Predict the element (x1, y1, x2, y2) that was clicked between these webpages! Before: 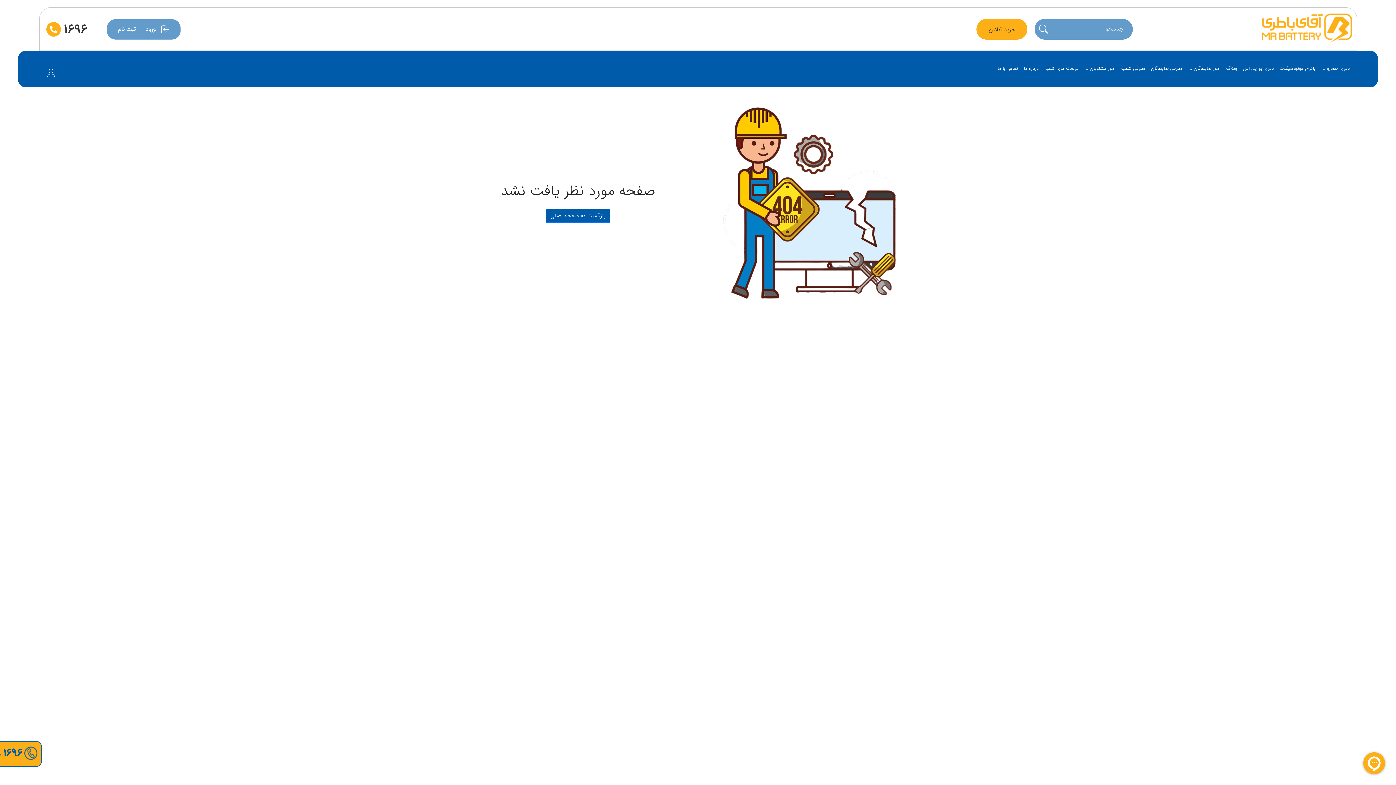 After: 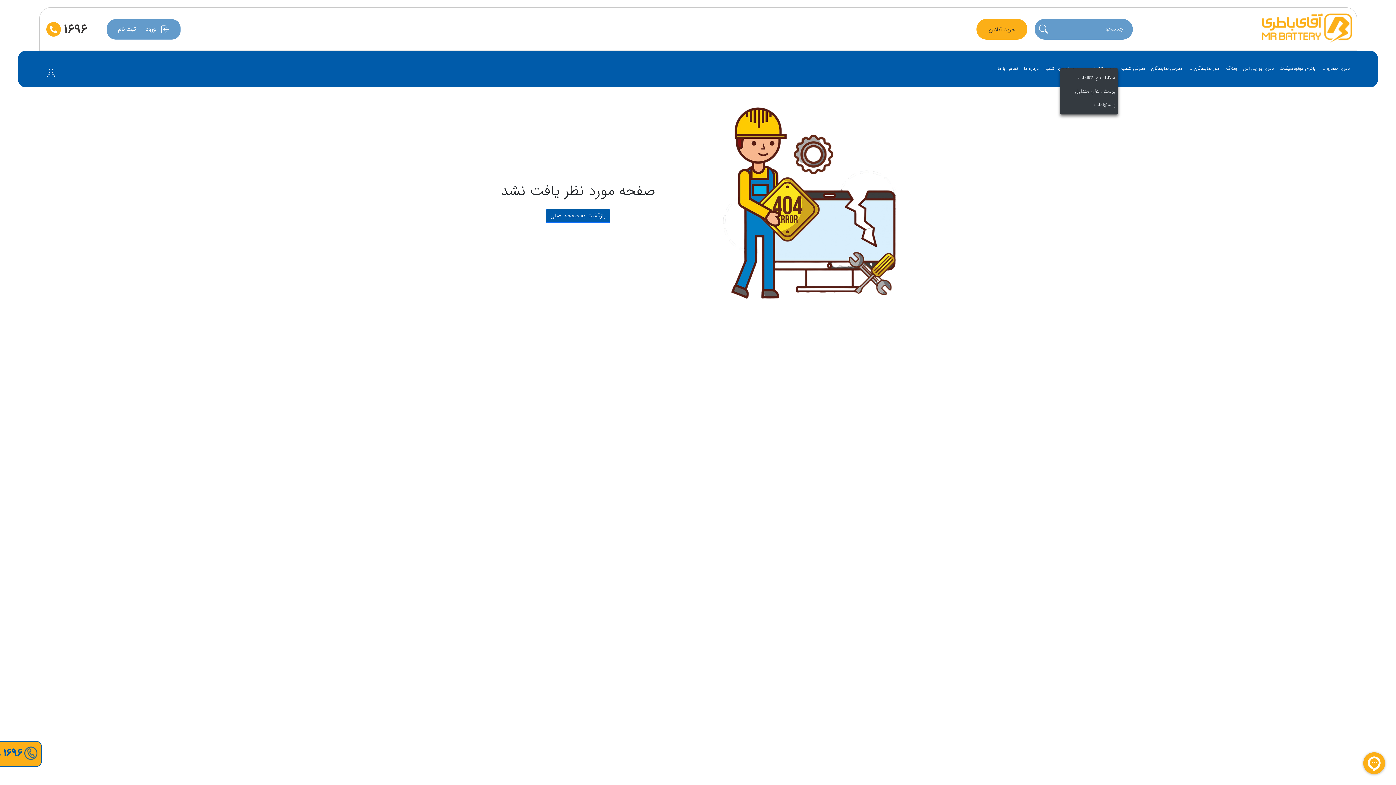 Action: bbox: (1081, 56, 1118, 80) label: امور مشتریان 